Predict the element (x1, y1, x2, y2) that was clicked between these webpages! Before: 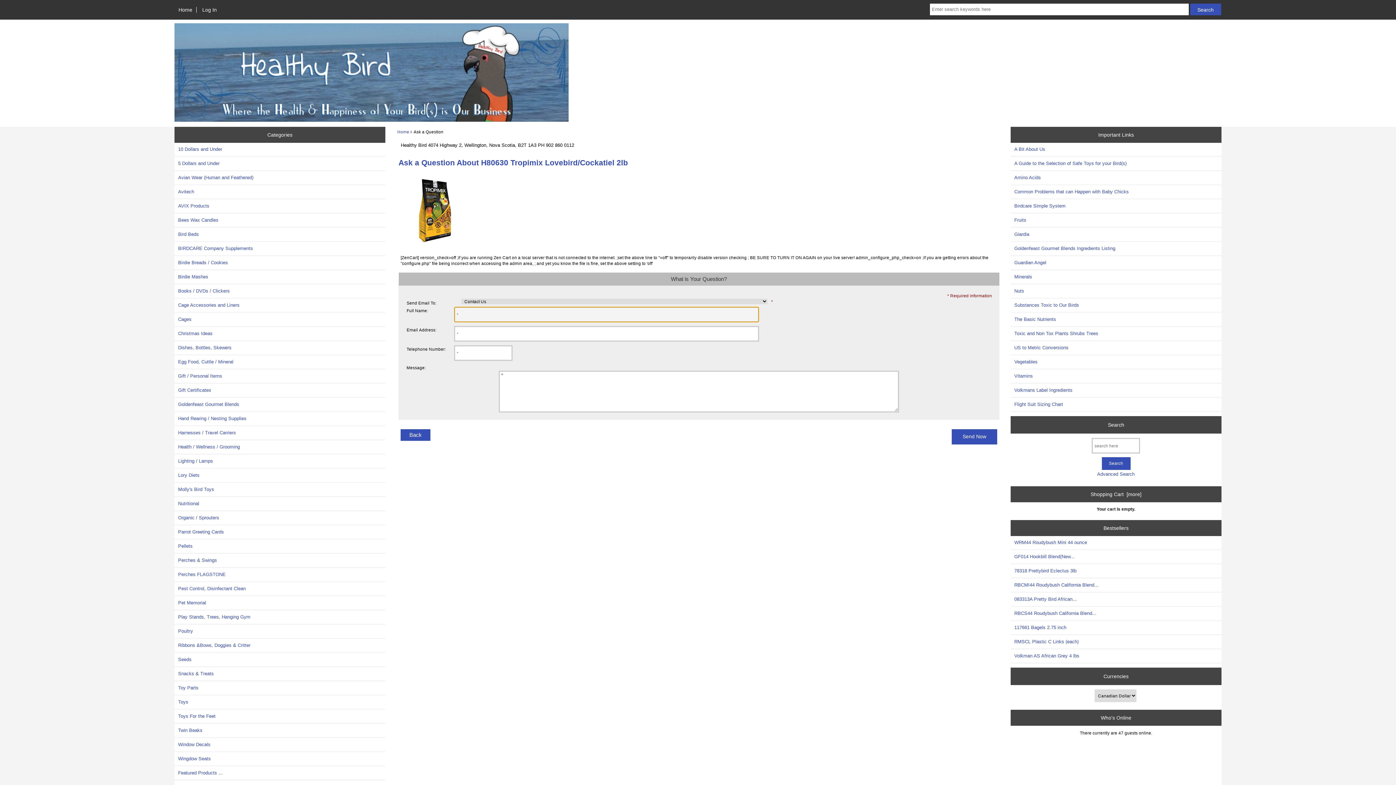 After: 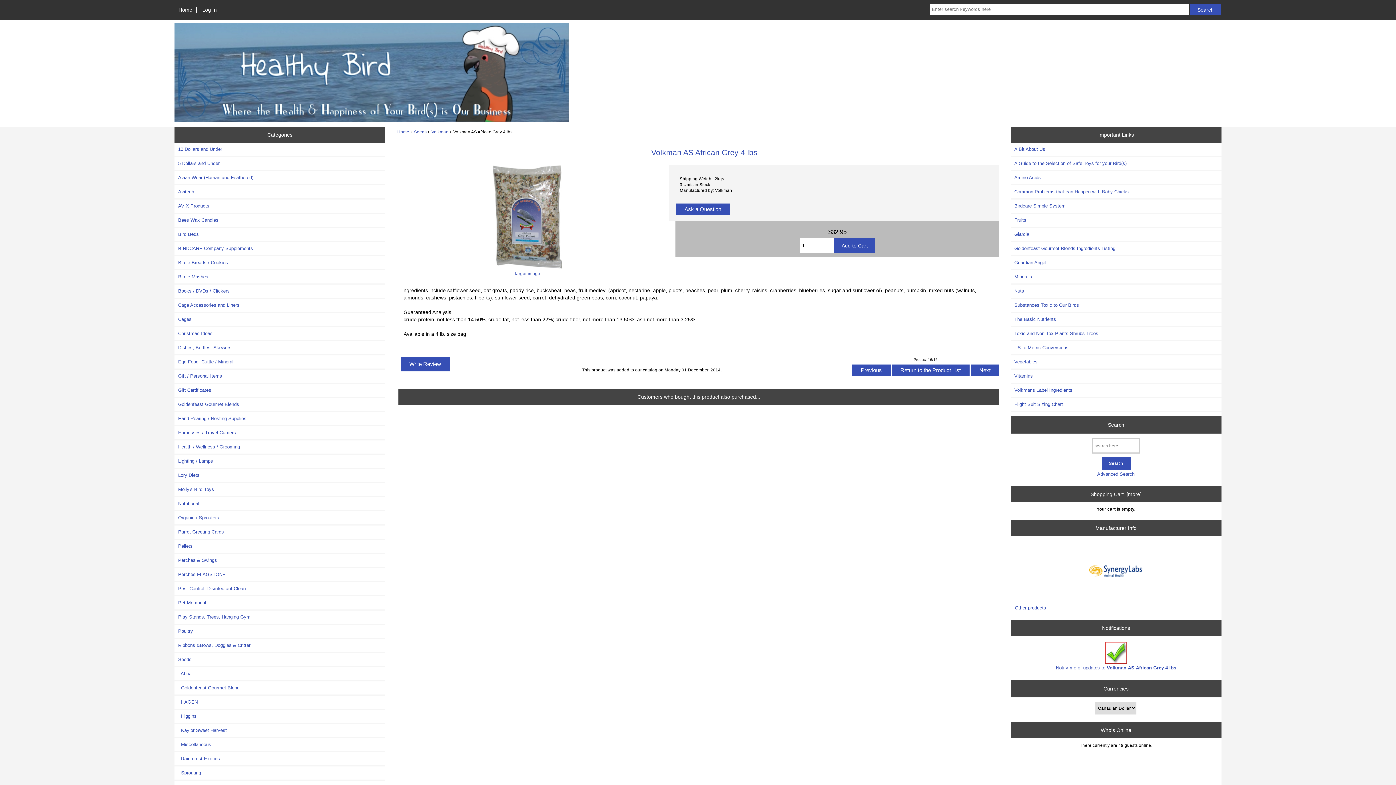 Action: label: Volkman AS African Grey 4 lbs bbox: (1010, 649, 1221, 662)